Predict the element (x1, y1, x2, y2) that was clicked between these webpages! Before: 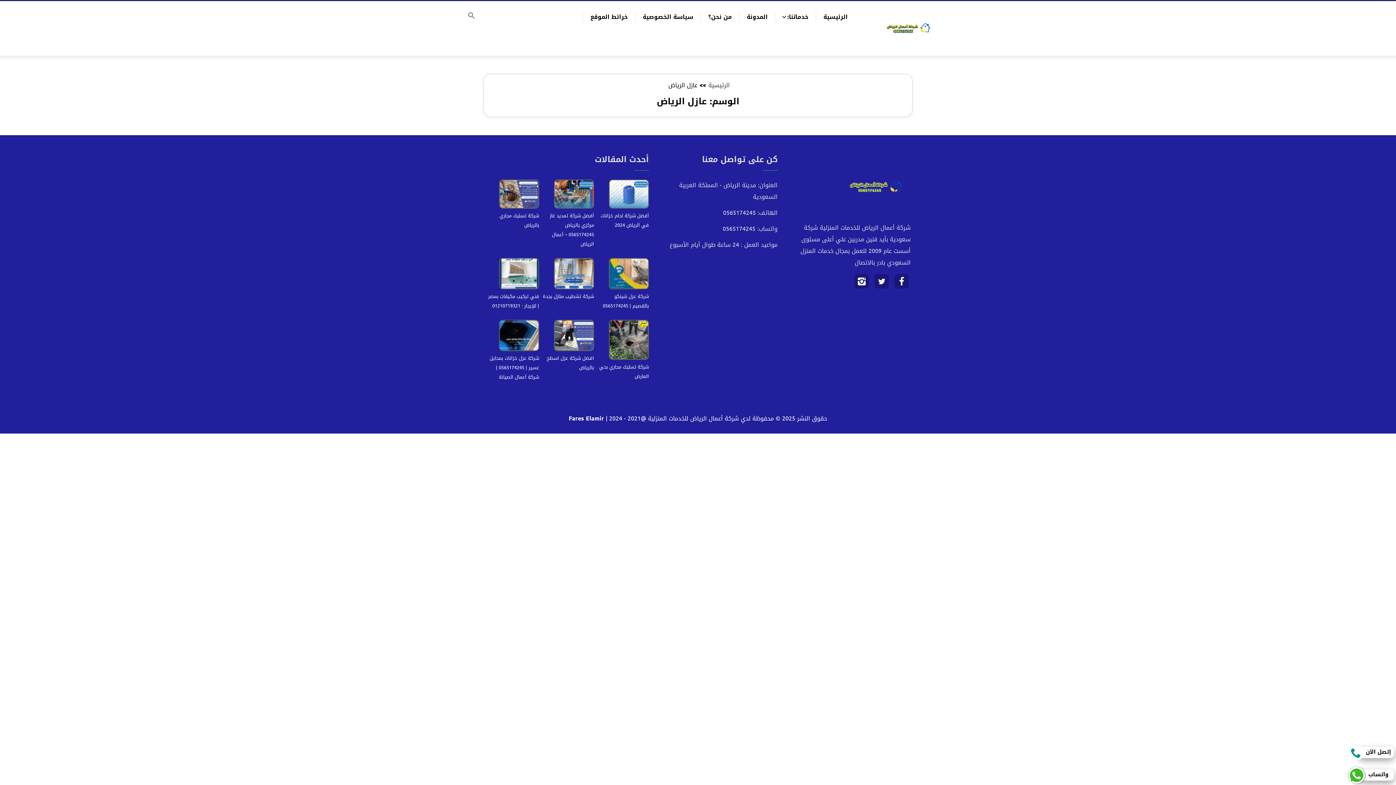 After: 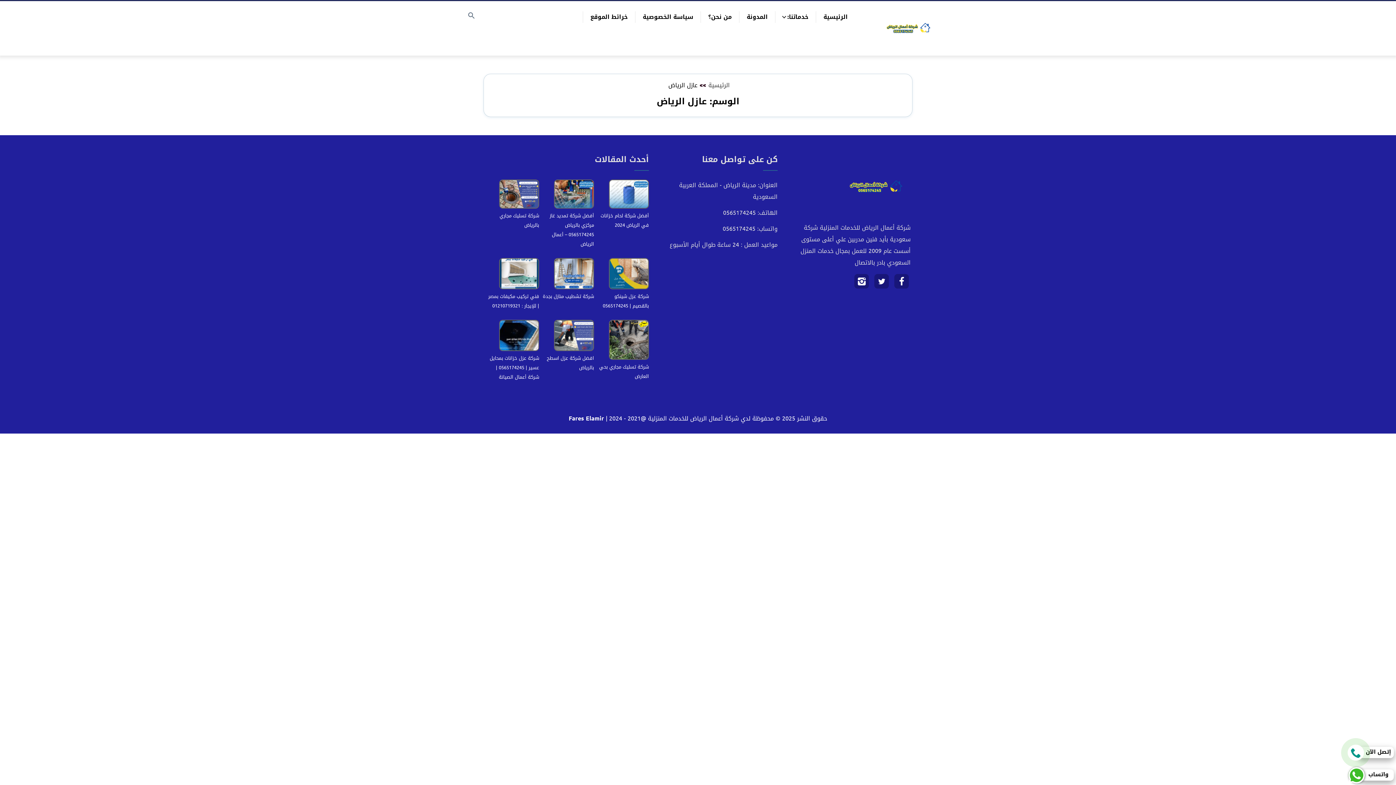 Action: bbox: (857, 278, 866, 289) label: تابعنا على انستجرام